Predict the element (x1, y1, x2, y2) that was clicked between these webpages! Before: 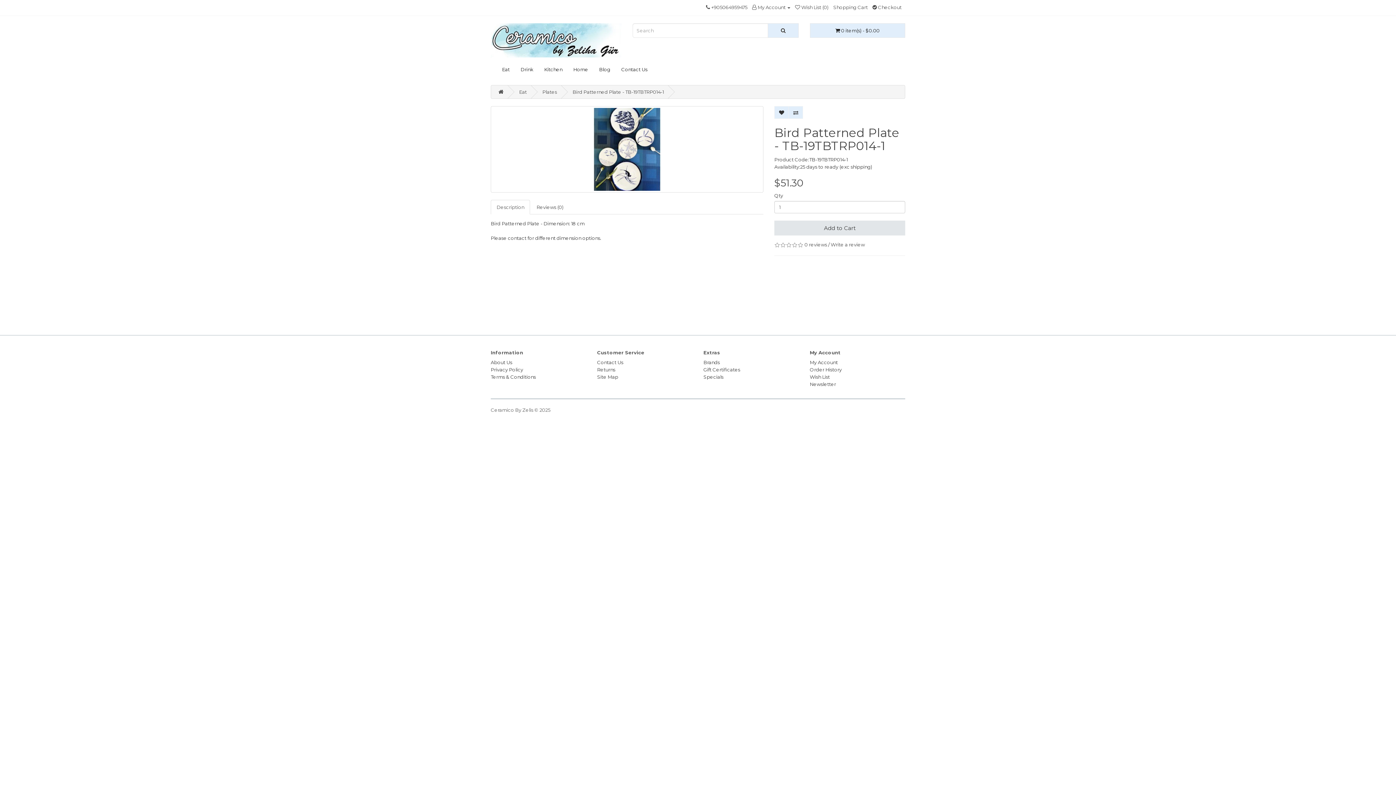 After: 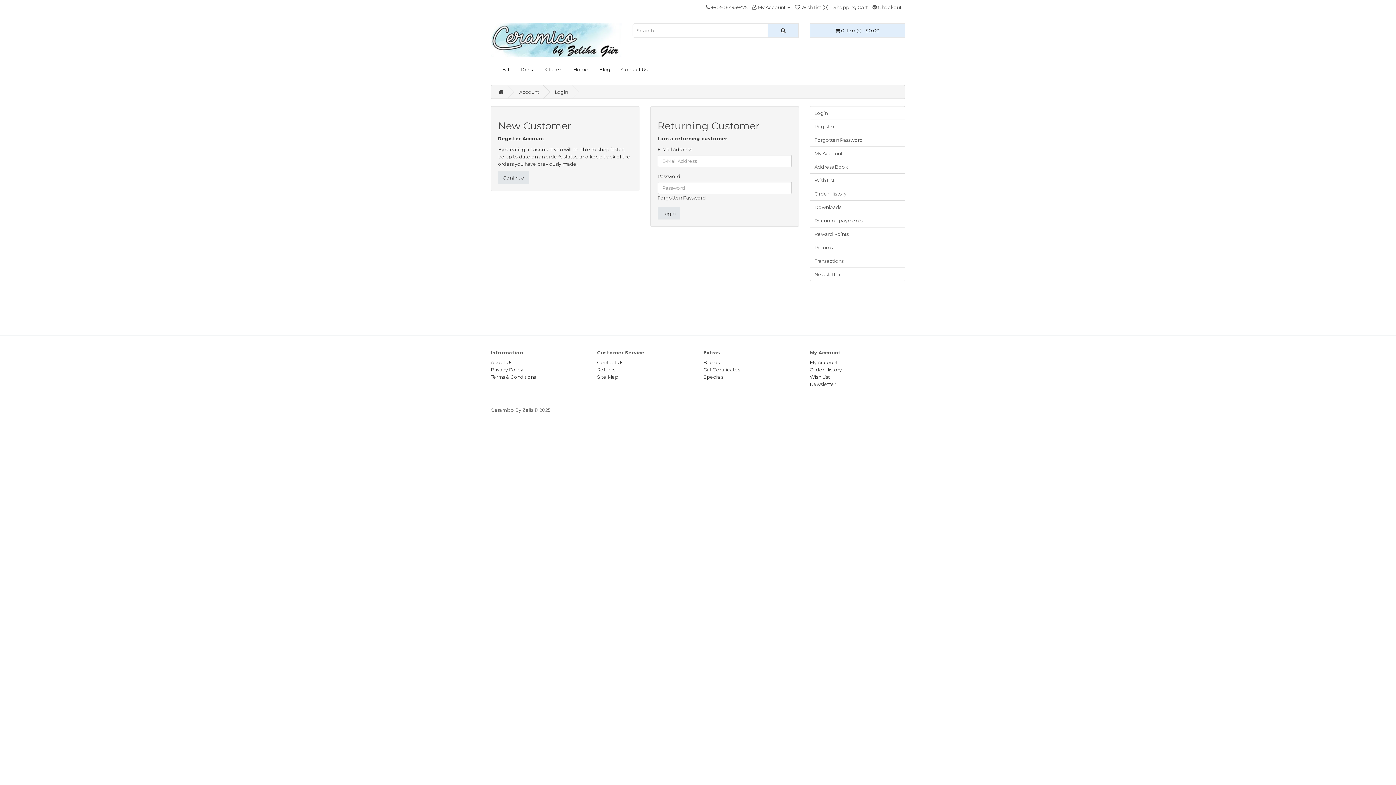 Action: bbox: (810, 366, 842, 372) label: Order History